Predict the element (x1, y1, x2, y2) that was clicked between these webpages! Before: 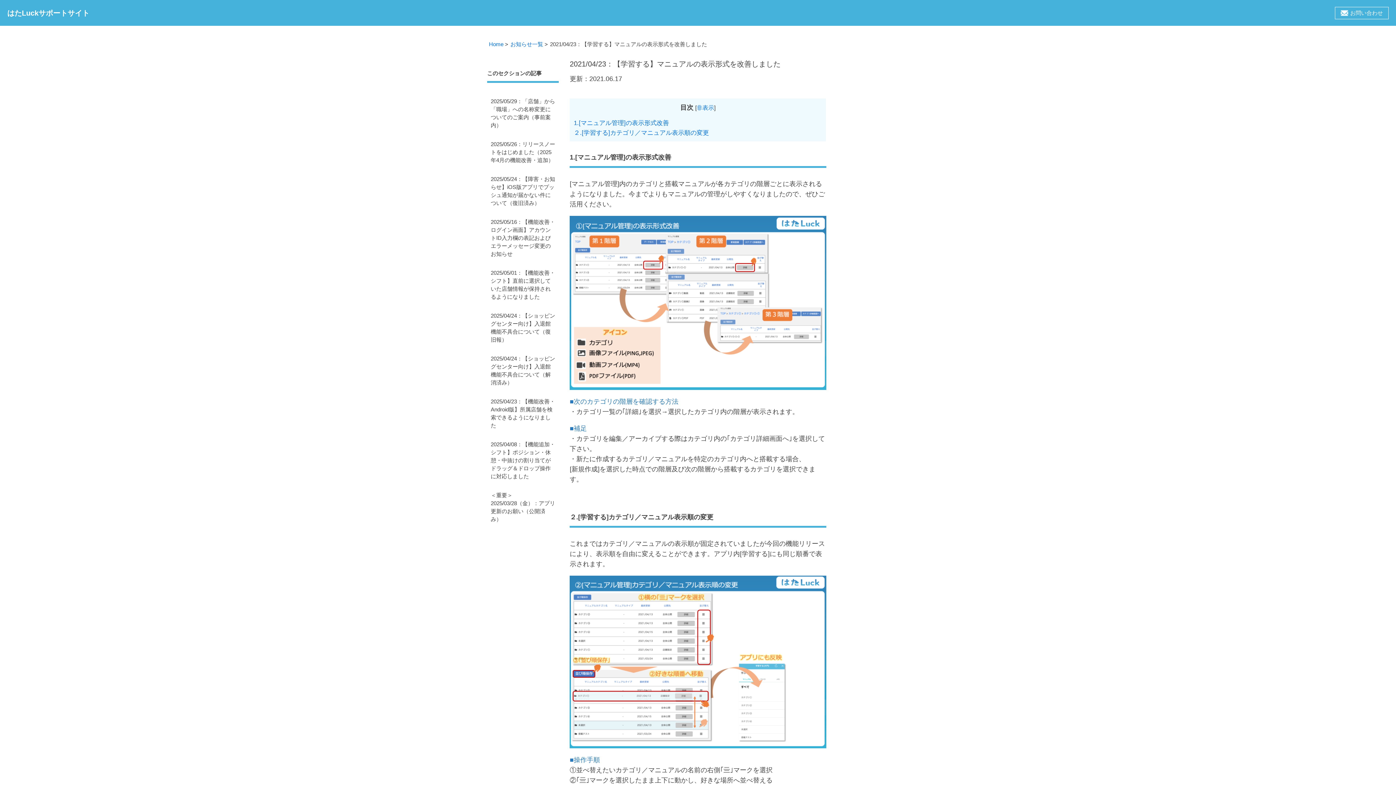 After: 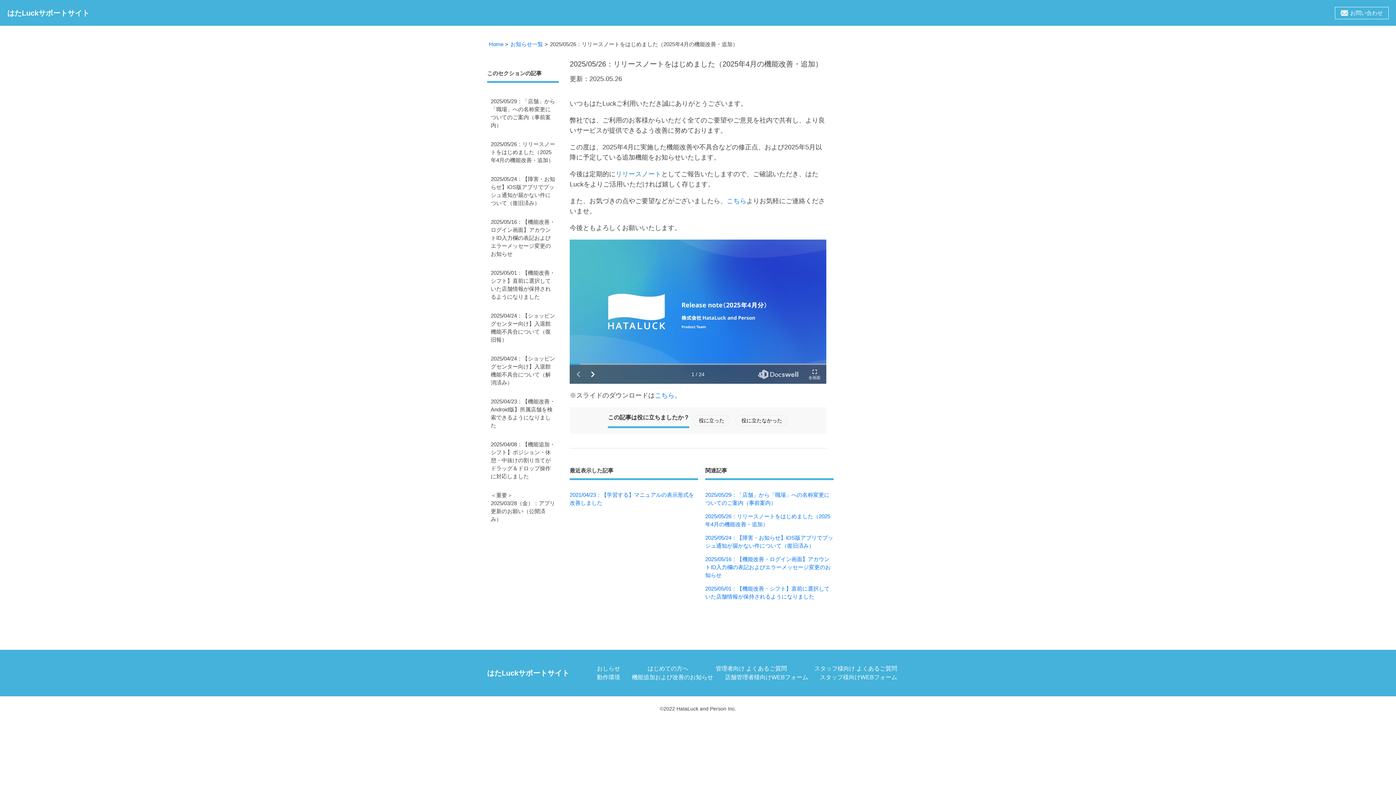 Action: bbox: (487, 136, 558, 168) label: 2025/05/26：リリースノートをはじめました（2025年4月の機能改善・追加）